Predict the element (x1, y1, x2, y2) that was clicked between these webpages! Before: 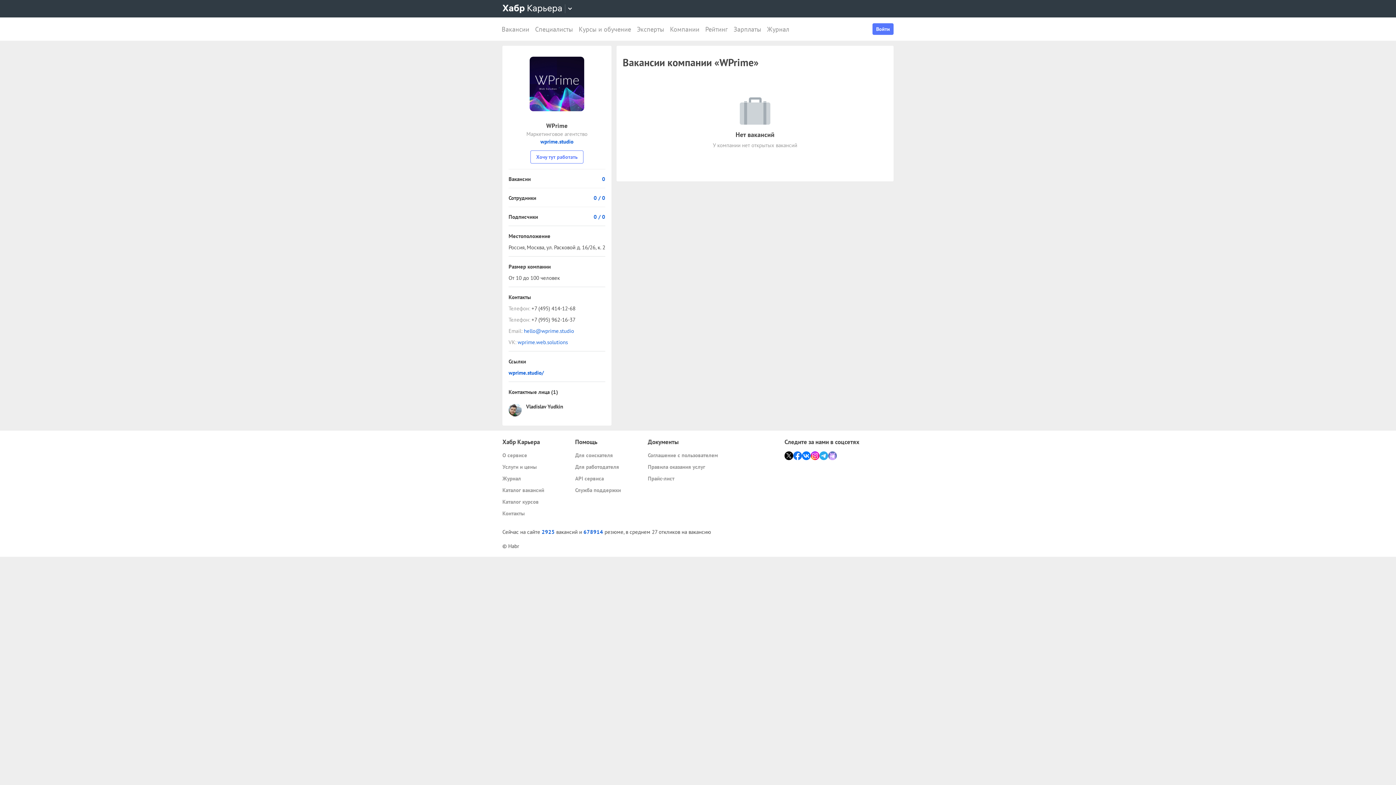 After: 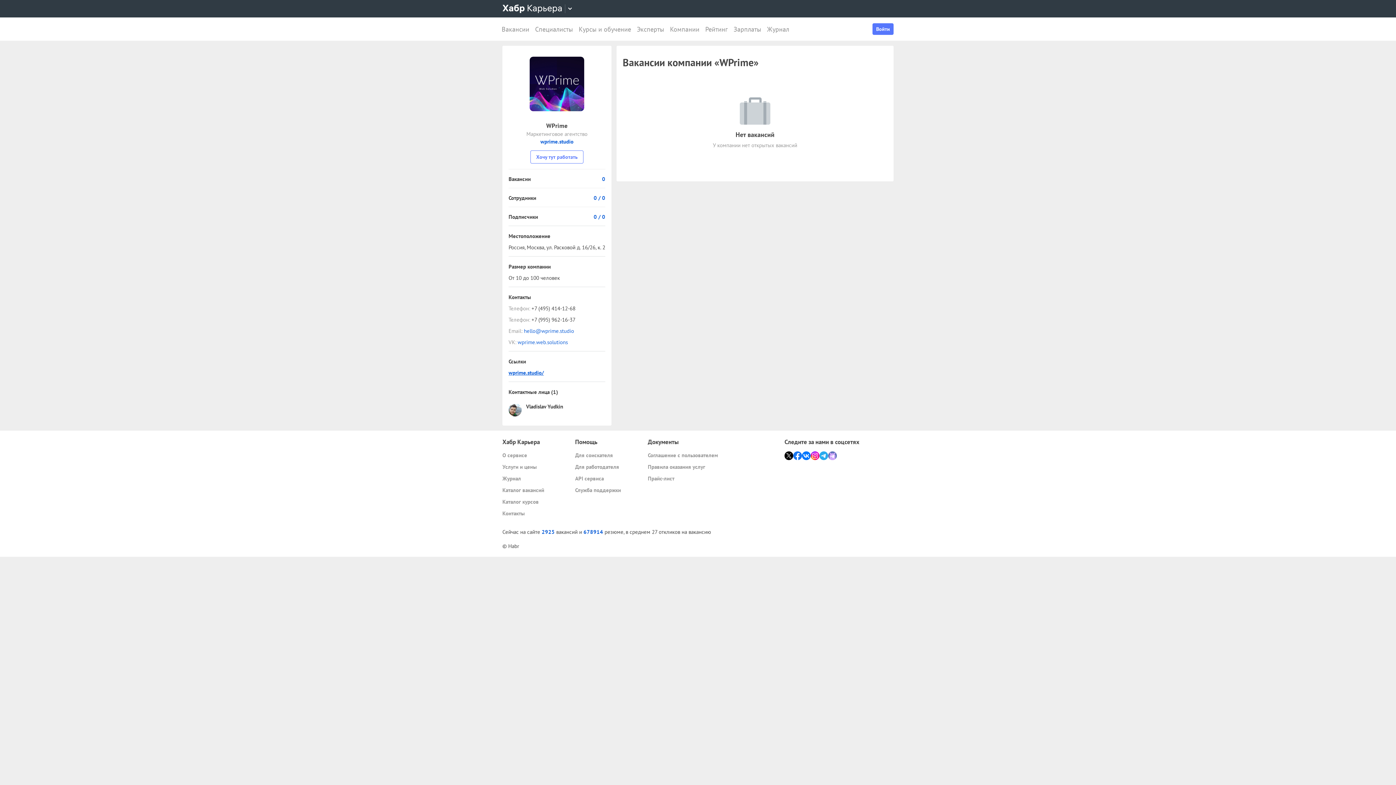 Action: label: wprime.studio/ bbox: (508, 369, 605, 376)